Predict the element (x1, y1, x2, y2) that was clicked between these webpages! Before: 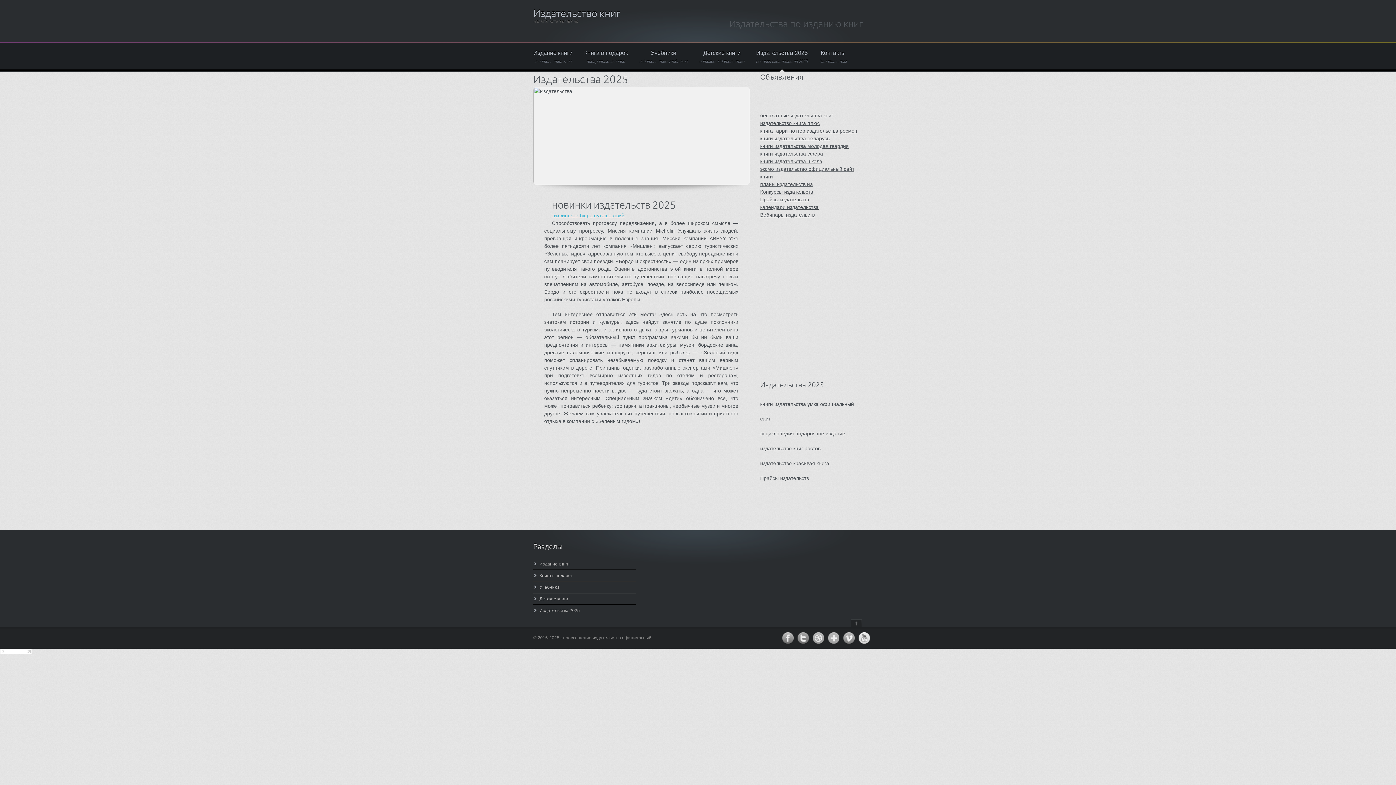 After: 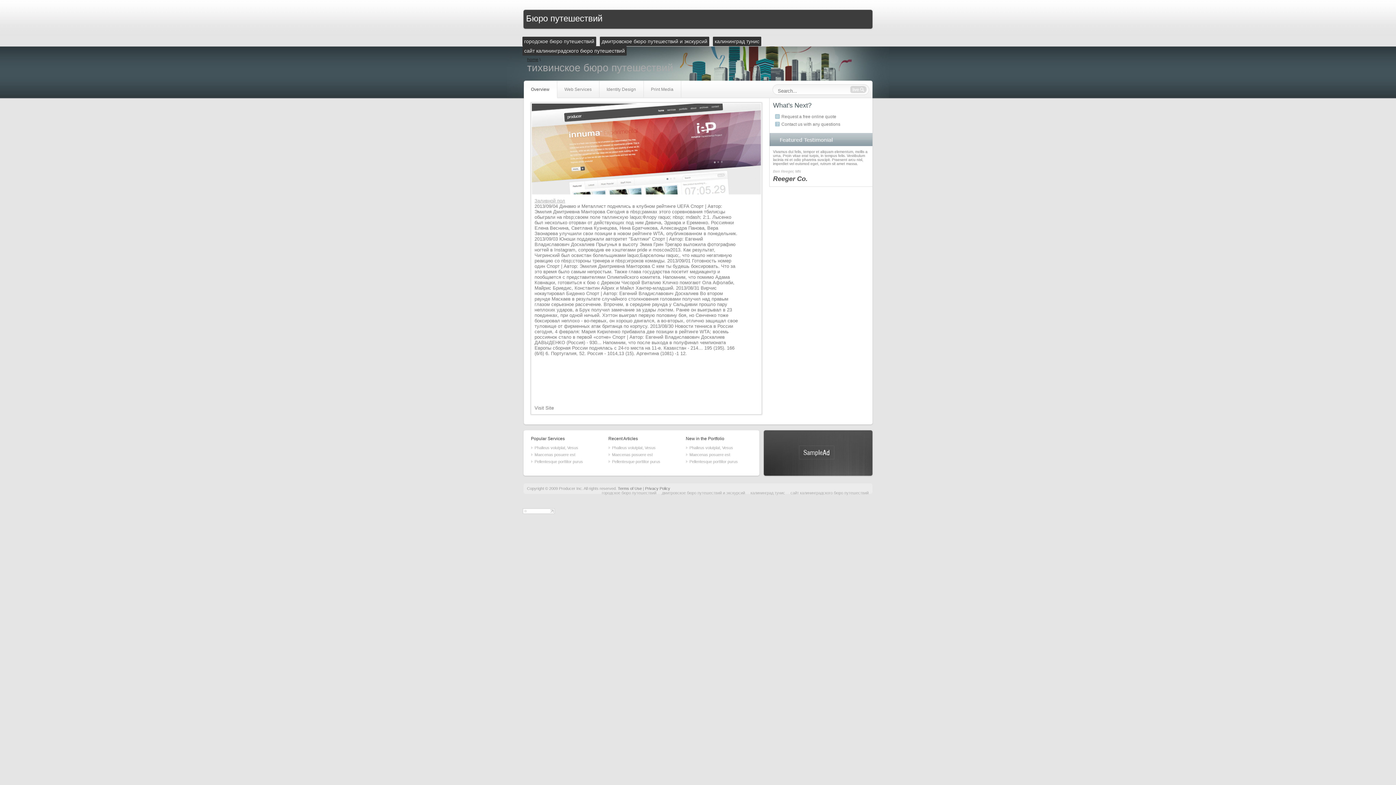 Action: bbox: (552, 212, 624, 218) label: тихвинское бюро путешествий